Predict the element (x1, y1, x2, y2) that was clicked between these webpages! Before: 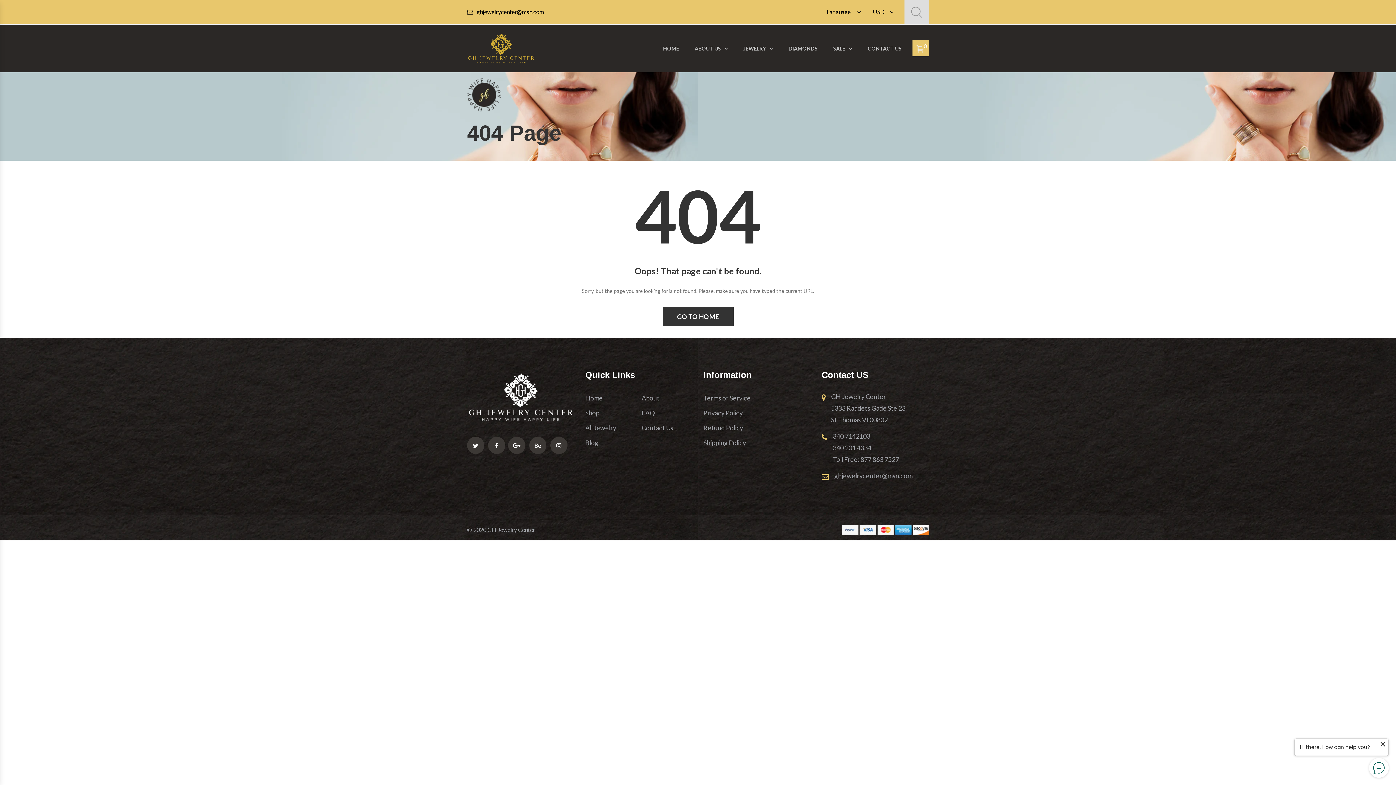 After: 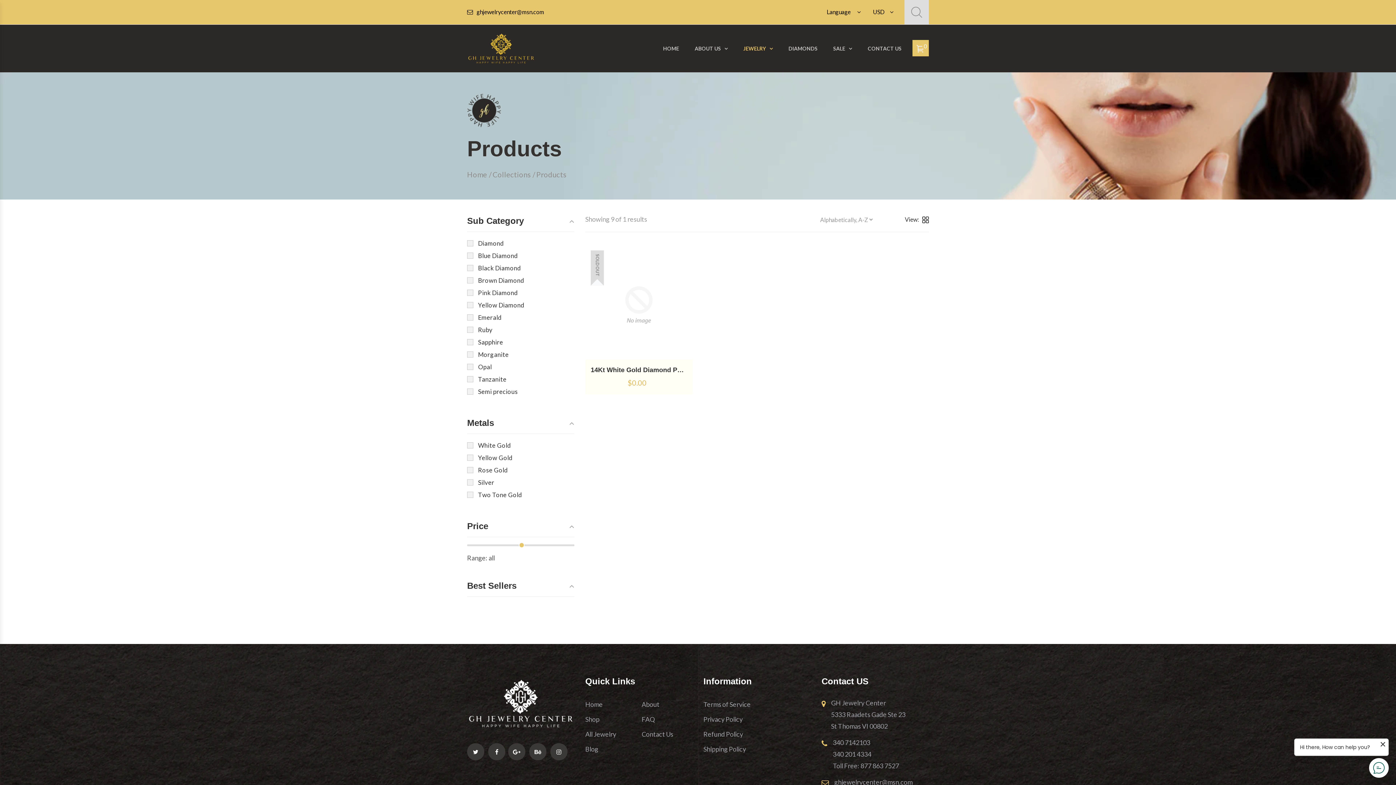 Action: label: All Jewelry bbox: (585, 420, 616, 435)